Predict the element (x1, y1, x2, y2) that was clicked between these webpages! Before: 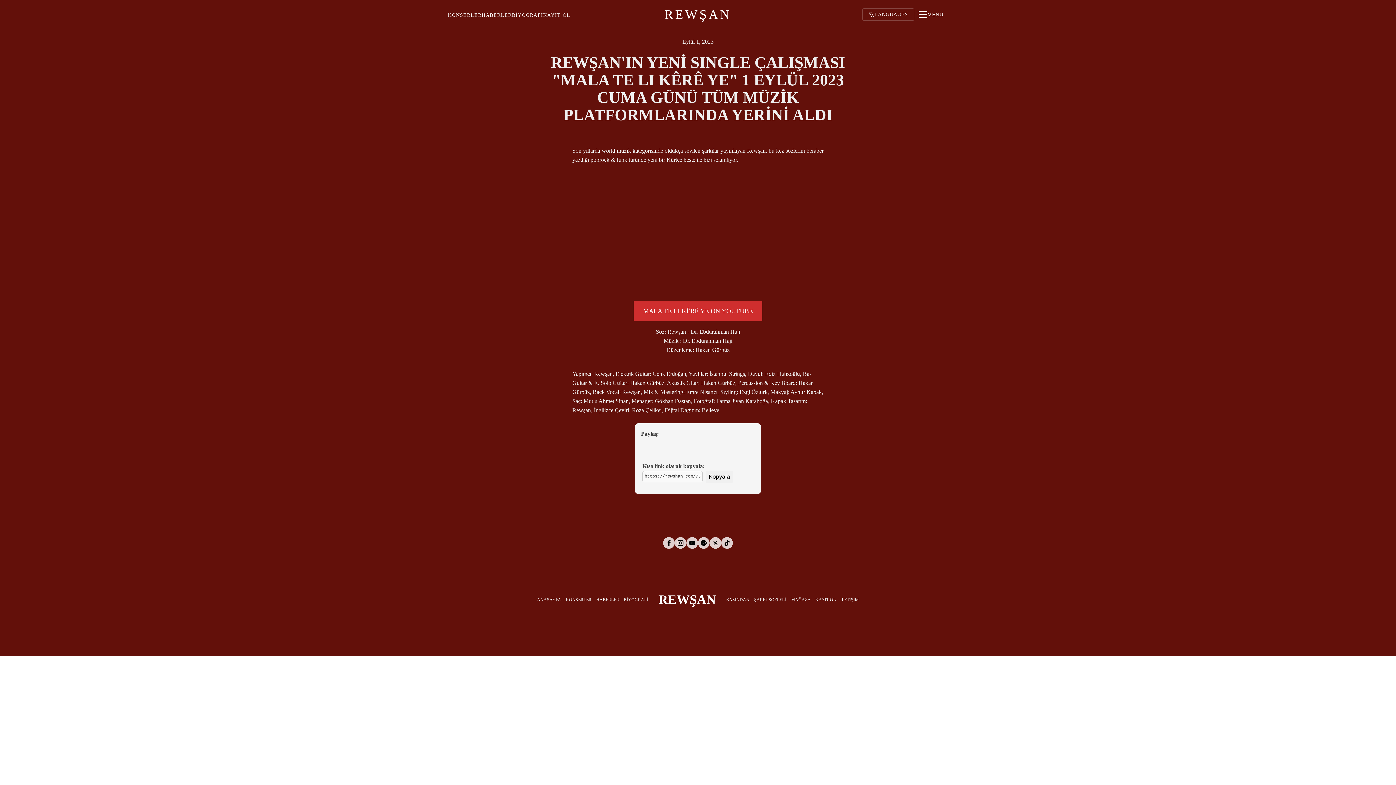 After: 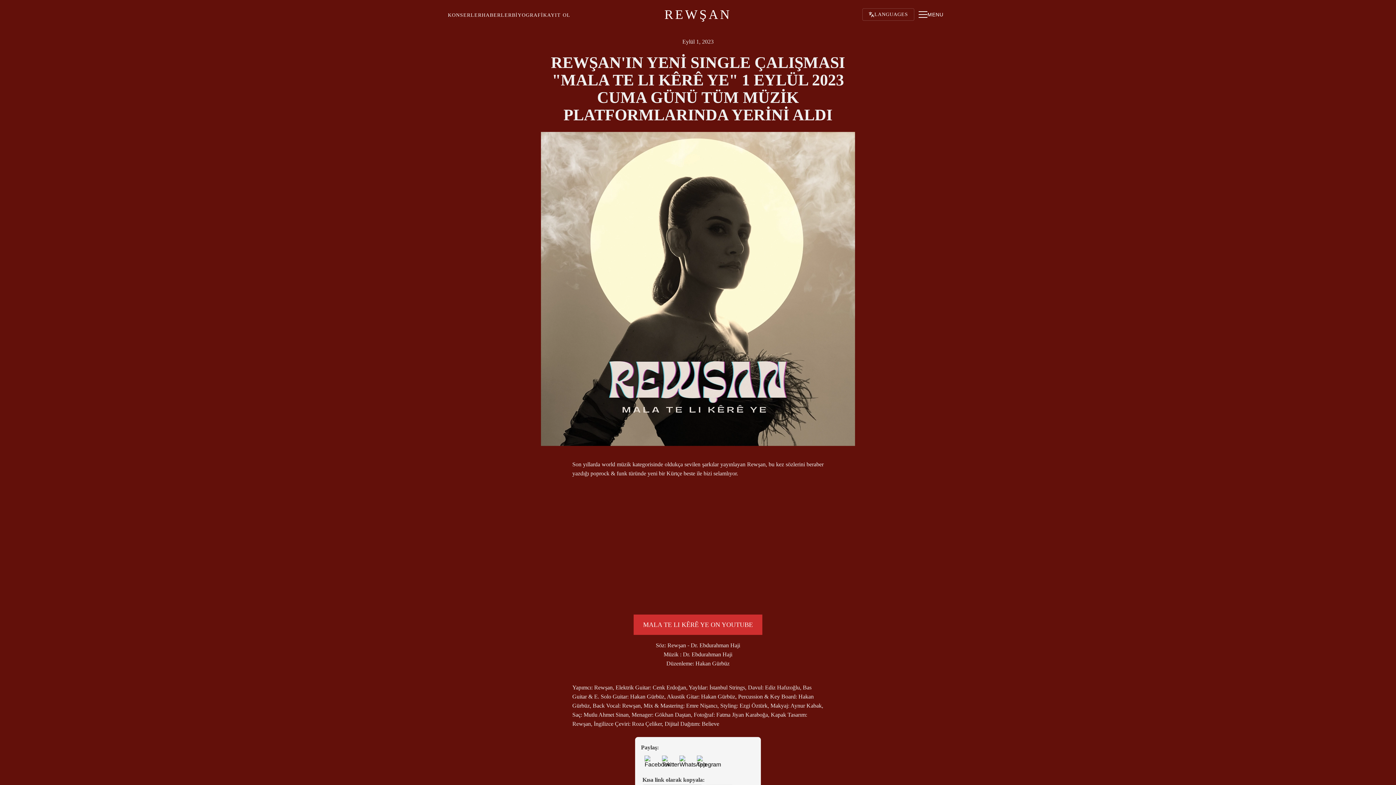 Action: label: TikTok bbox: (721, 537, 733, 549)